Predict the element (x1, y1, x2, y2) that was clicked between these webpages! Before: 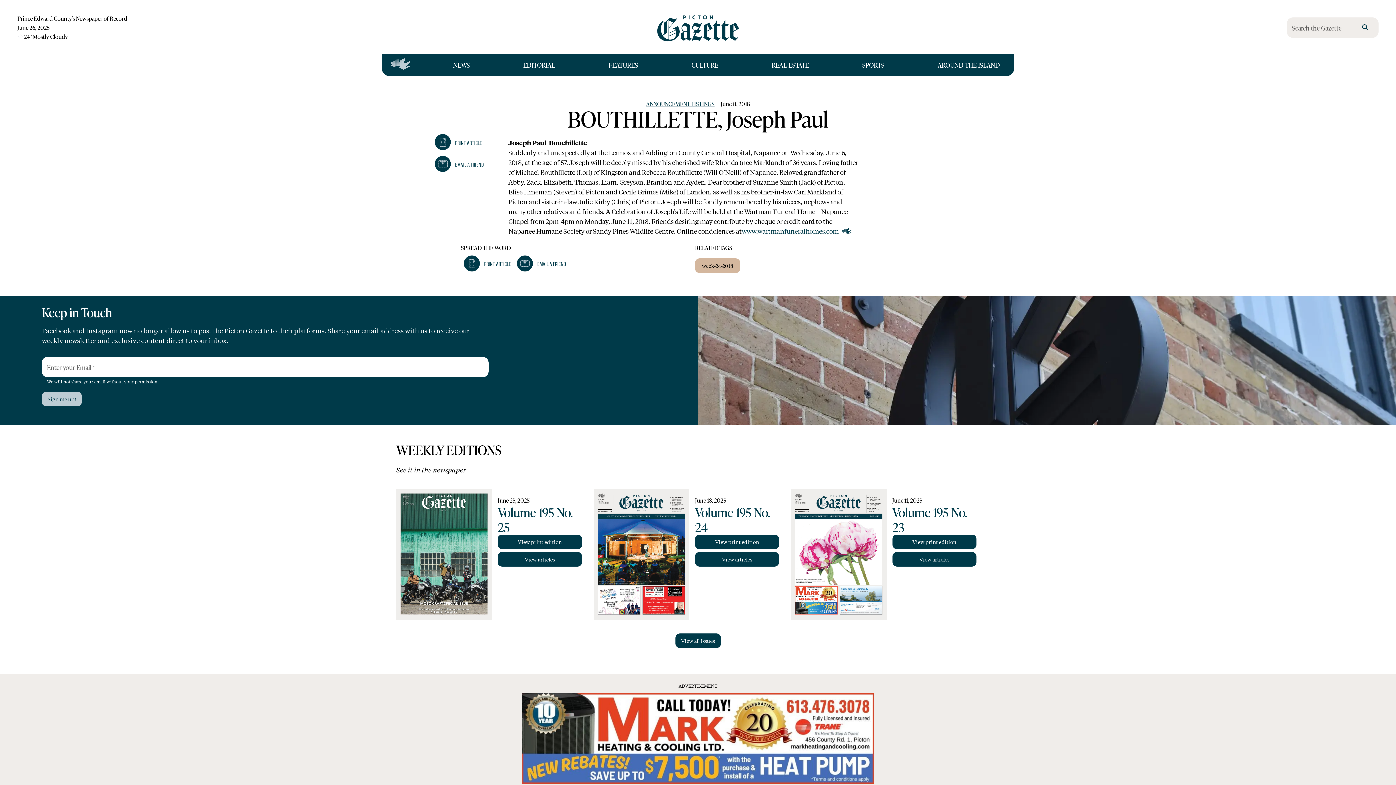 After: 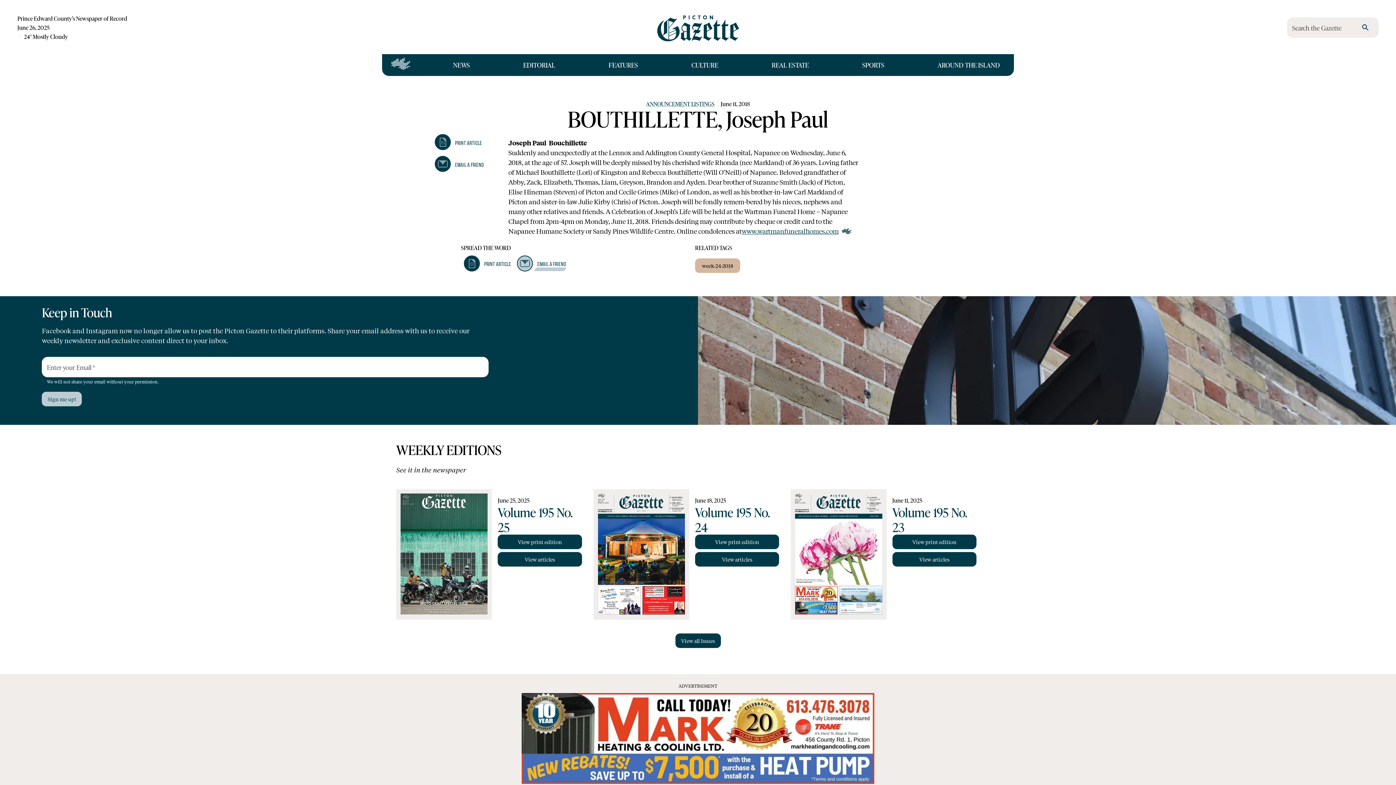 Action: bbox: (514, 294, 569, 316) label: Email A Friend